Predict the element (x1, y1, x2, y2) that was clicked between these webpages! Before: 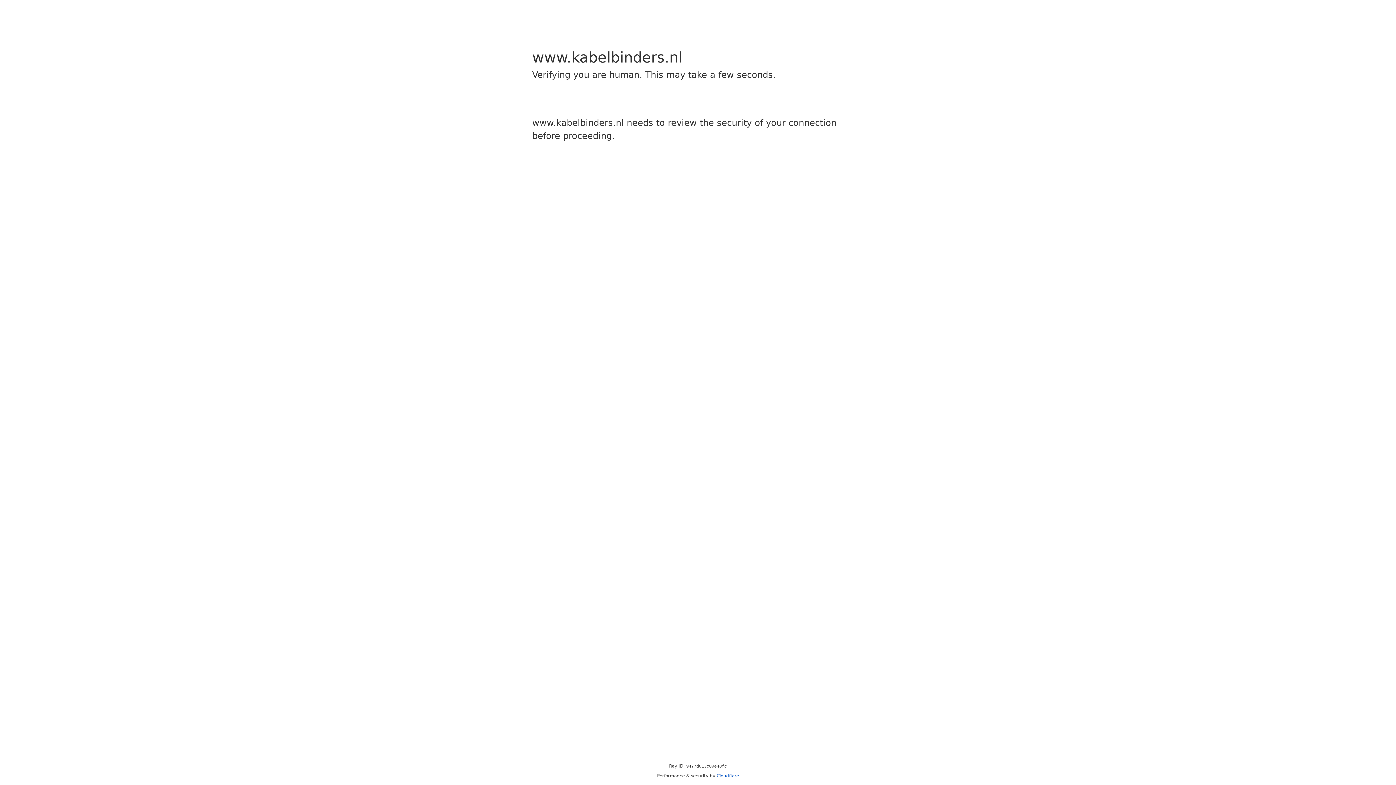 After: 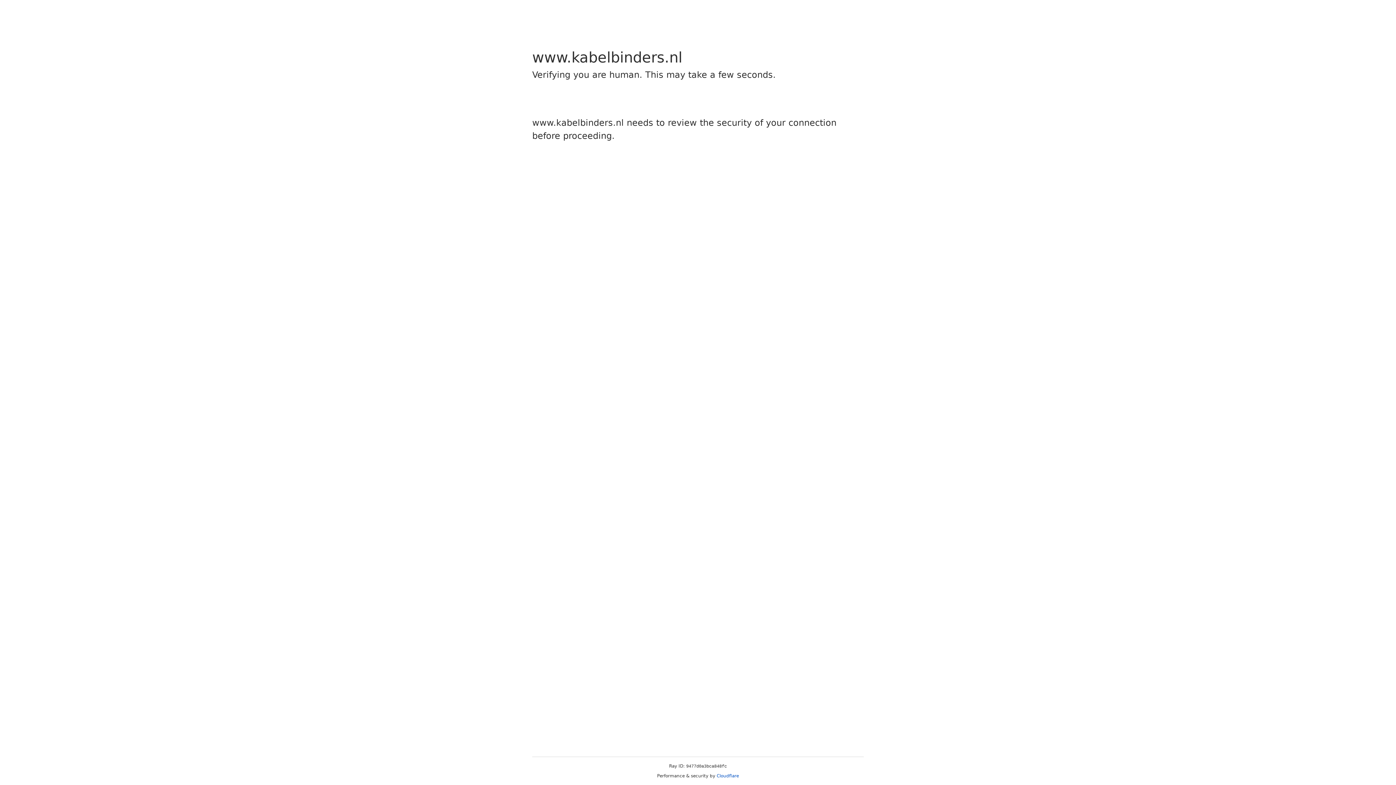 Action: bbox: (716, 773, 739, 778) label: Cloudflare